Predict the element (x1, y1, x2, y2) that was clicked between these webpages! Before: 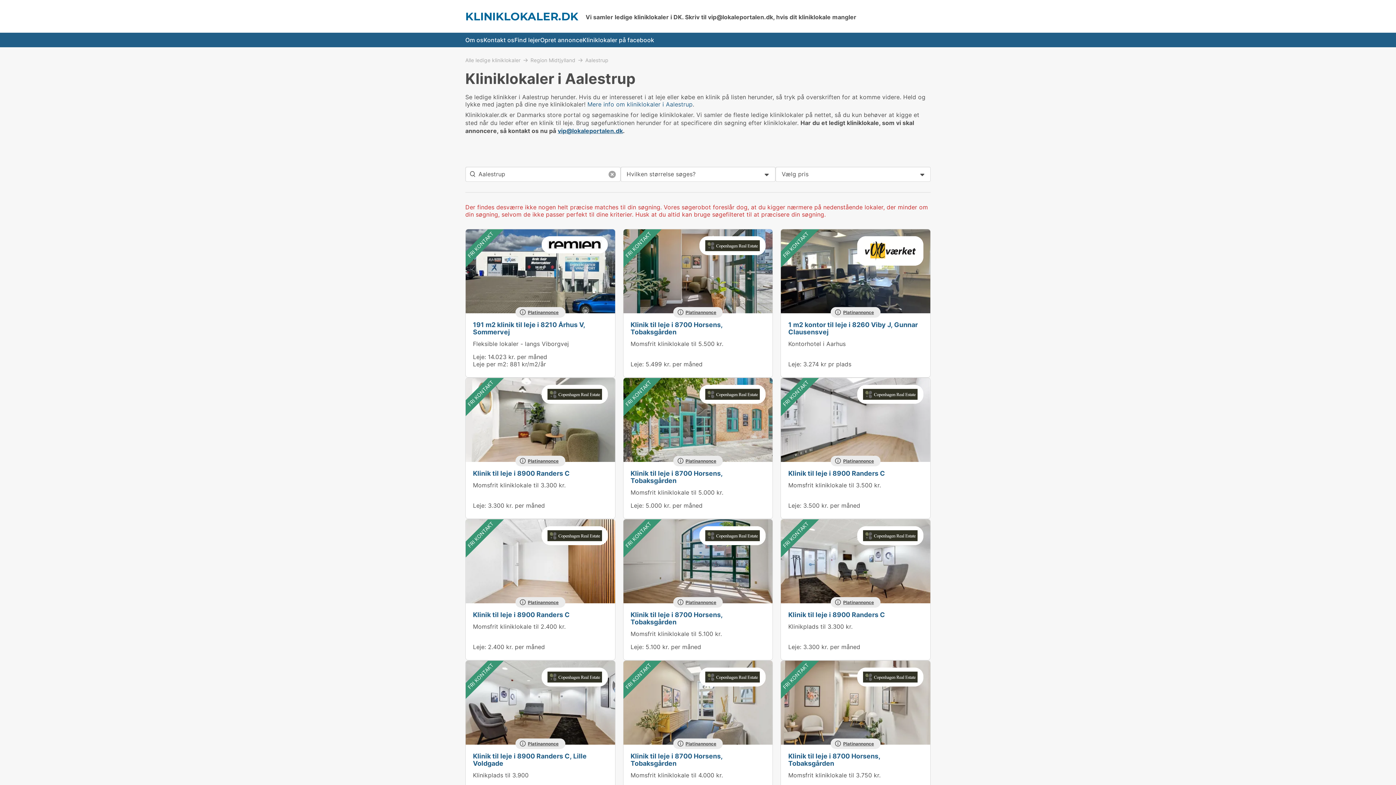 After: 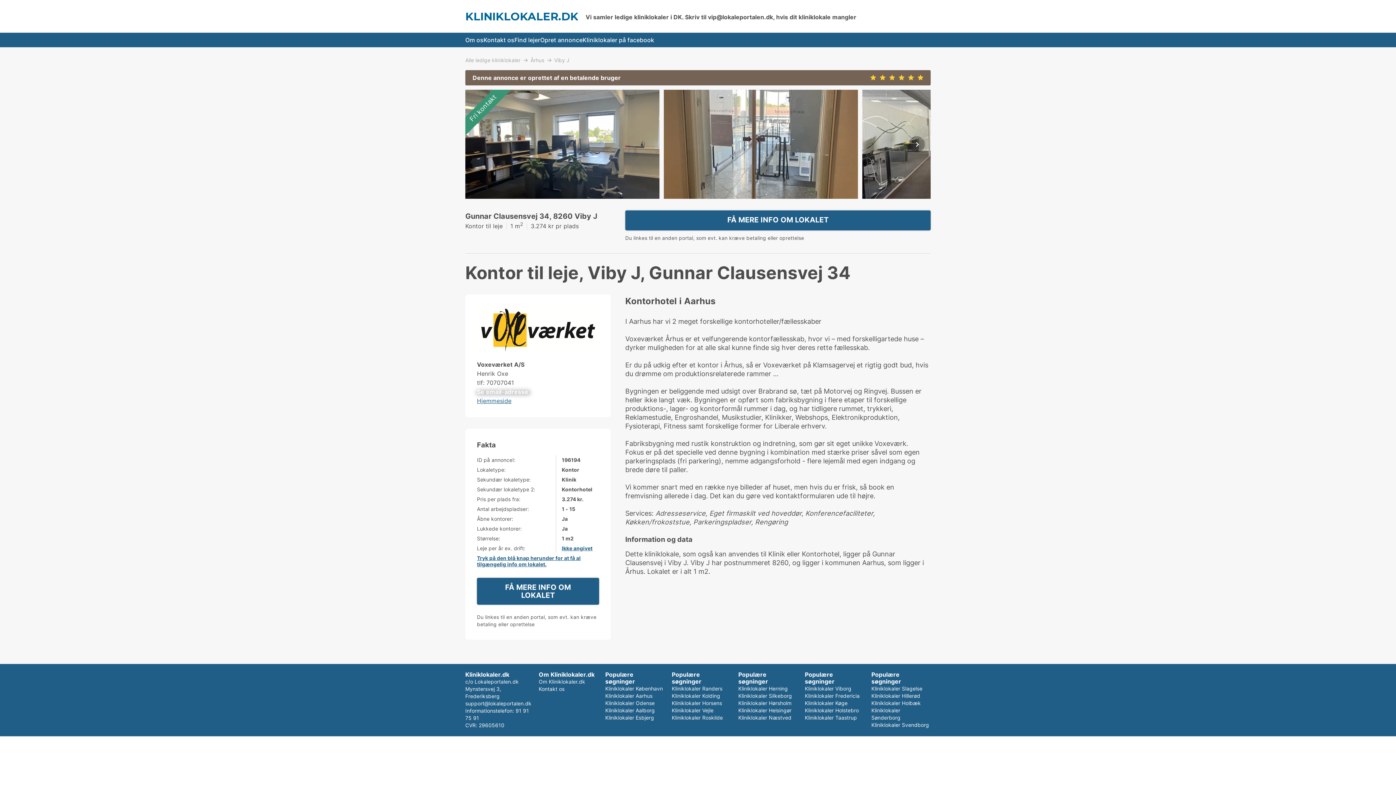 Action: bbox: (788, 340, 845, 347) label: Kontorhotel i Aarhus